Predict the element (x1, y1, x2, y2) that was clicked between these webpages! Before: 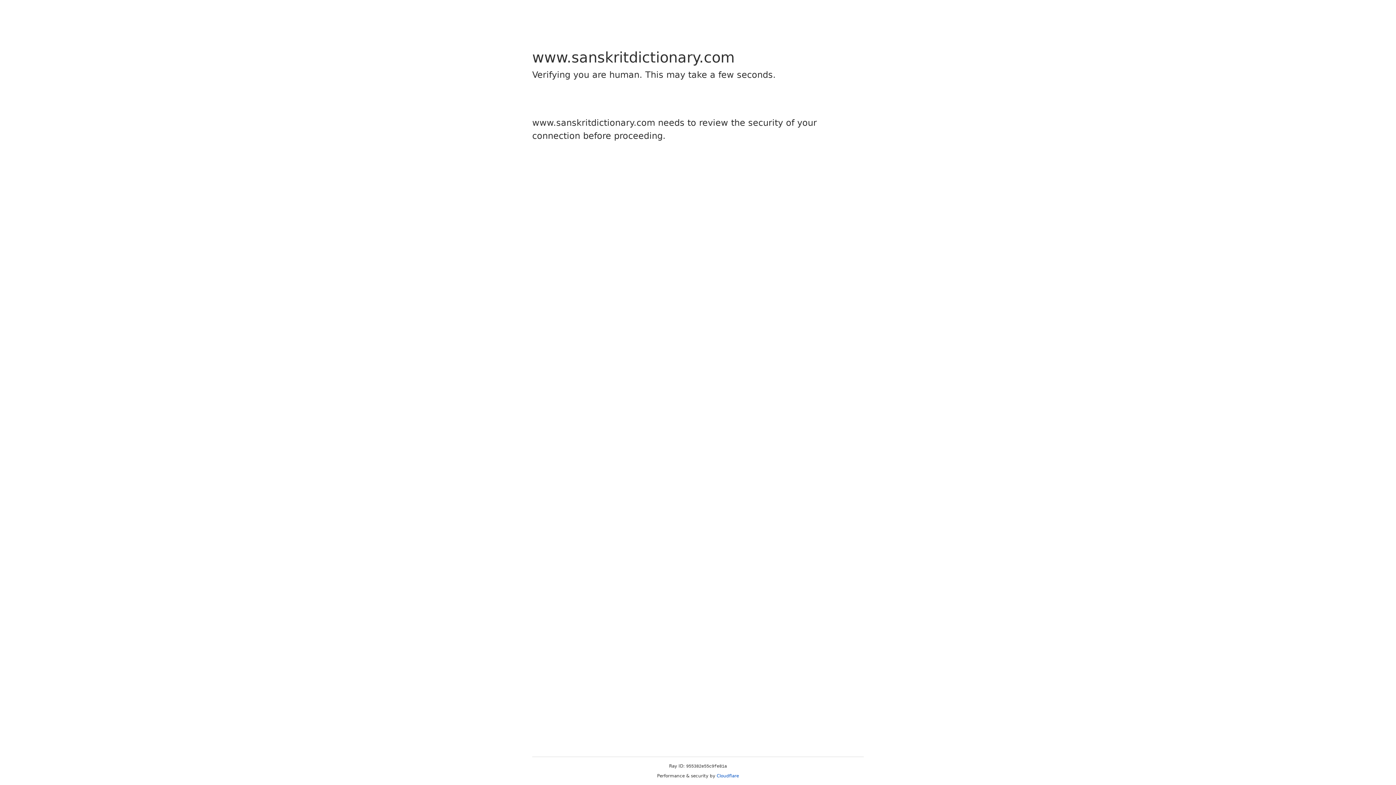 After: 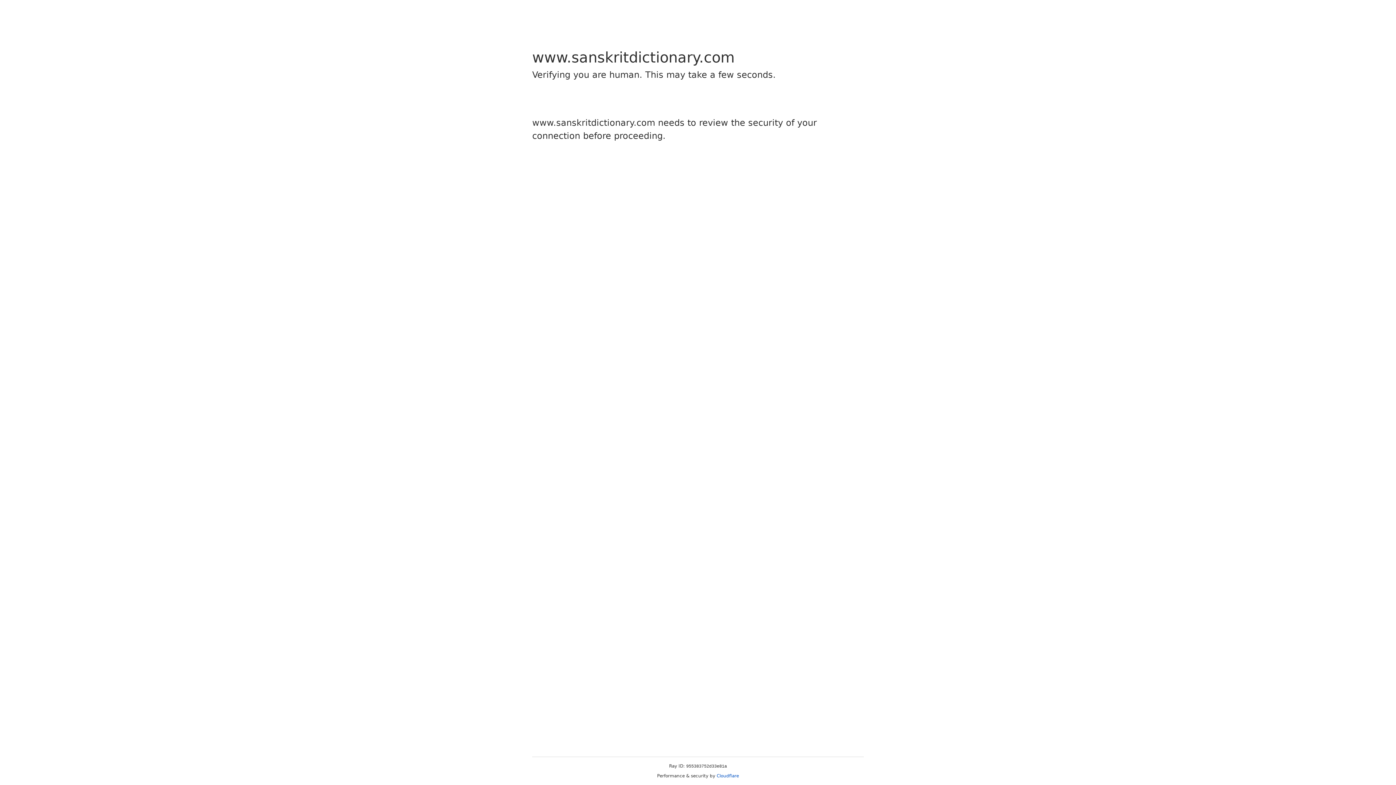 Action: label: Cloudflare bbox: (716, 773, 739, 778)